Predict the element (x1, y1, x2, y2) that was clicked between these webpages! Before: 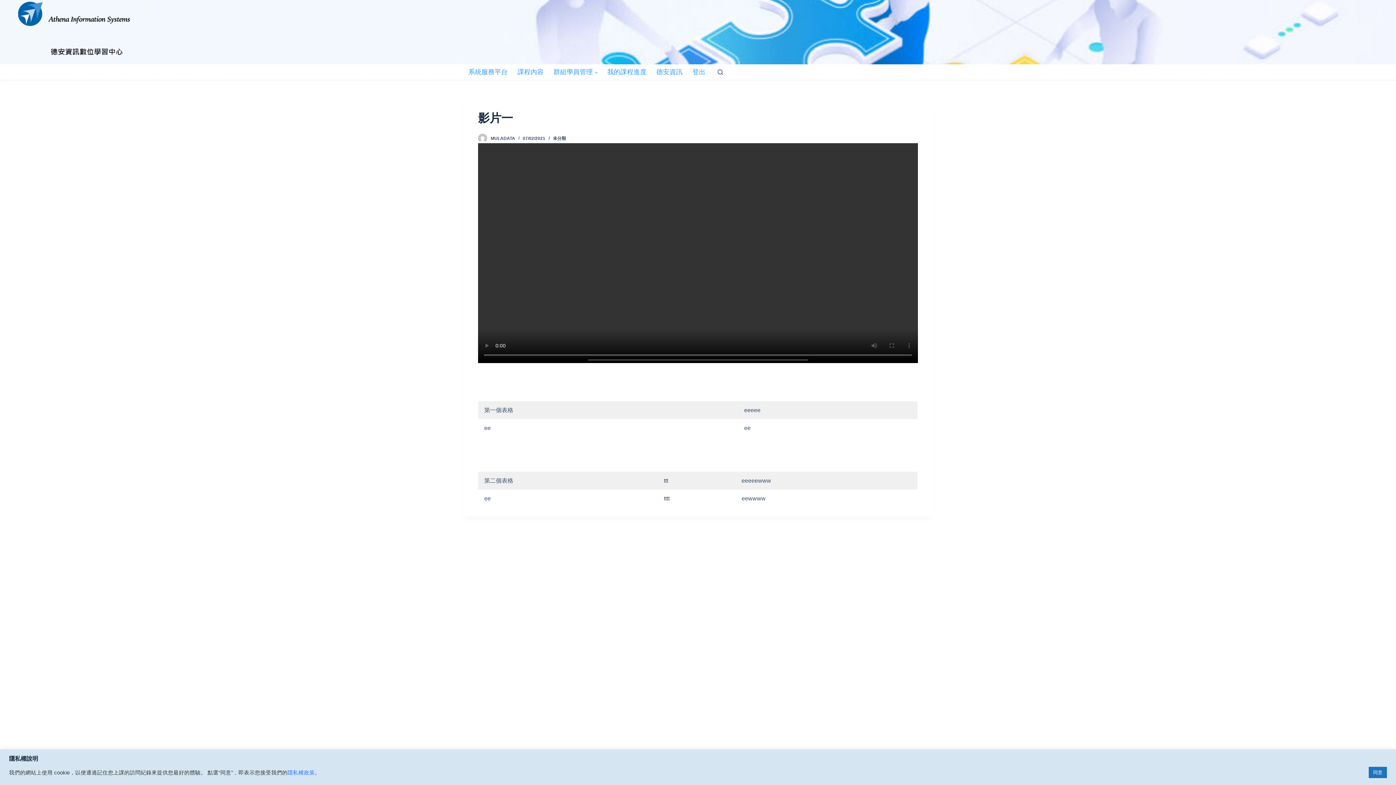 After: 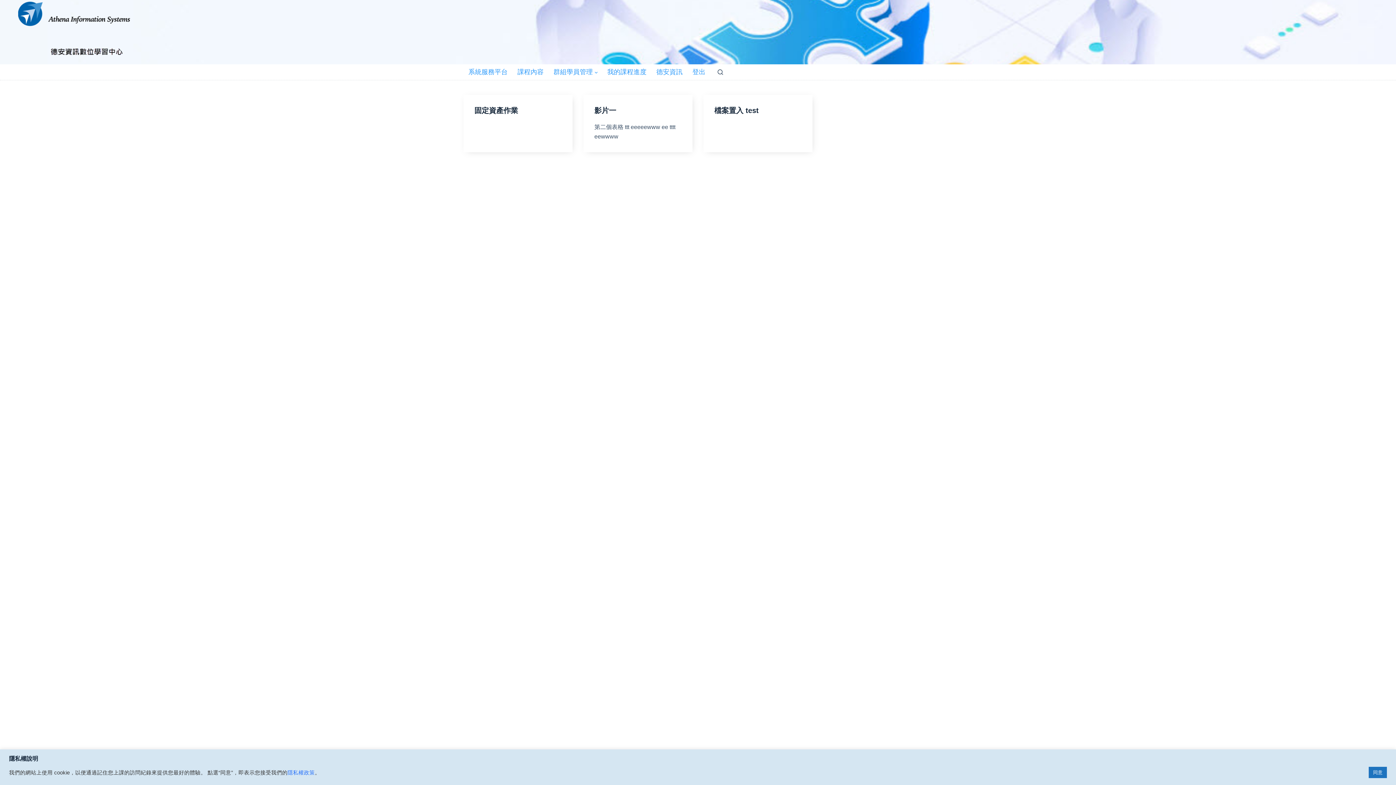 Action: label: 未分類 bbox: (553, 135, 566, 140)